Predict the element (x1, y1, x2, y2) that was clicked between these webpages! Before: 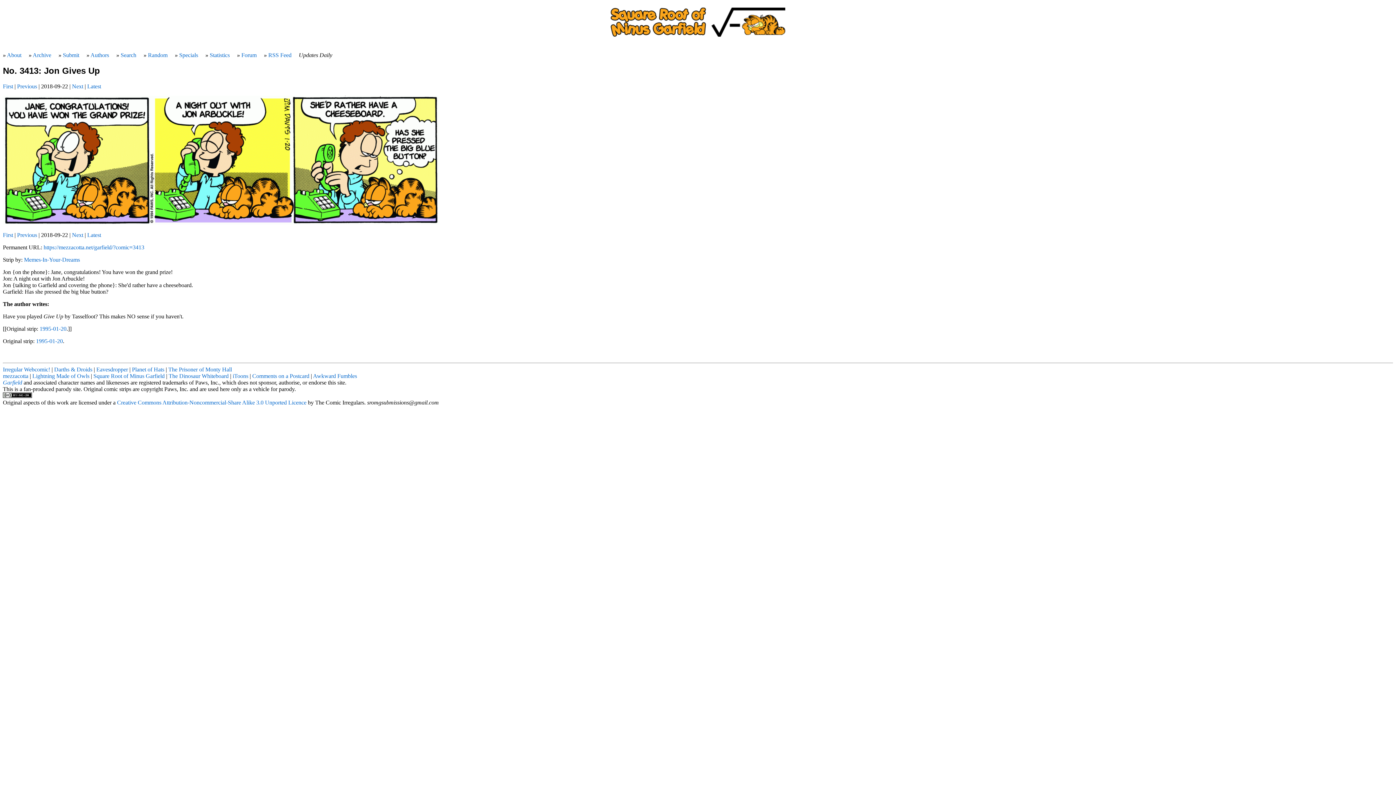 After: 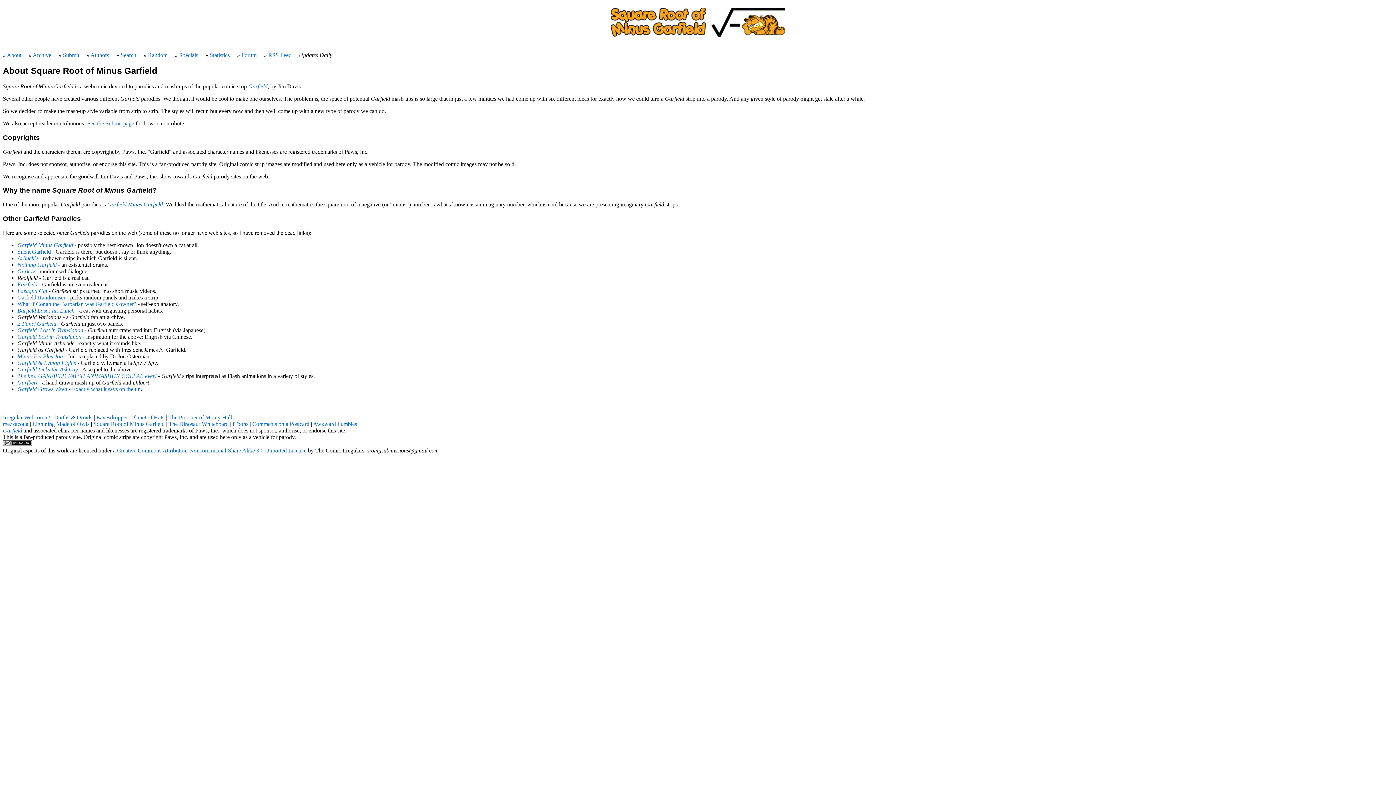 Action: bbox: (6, 52, 21, 58) label: About